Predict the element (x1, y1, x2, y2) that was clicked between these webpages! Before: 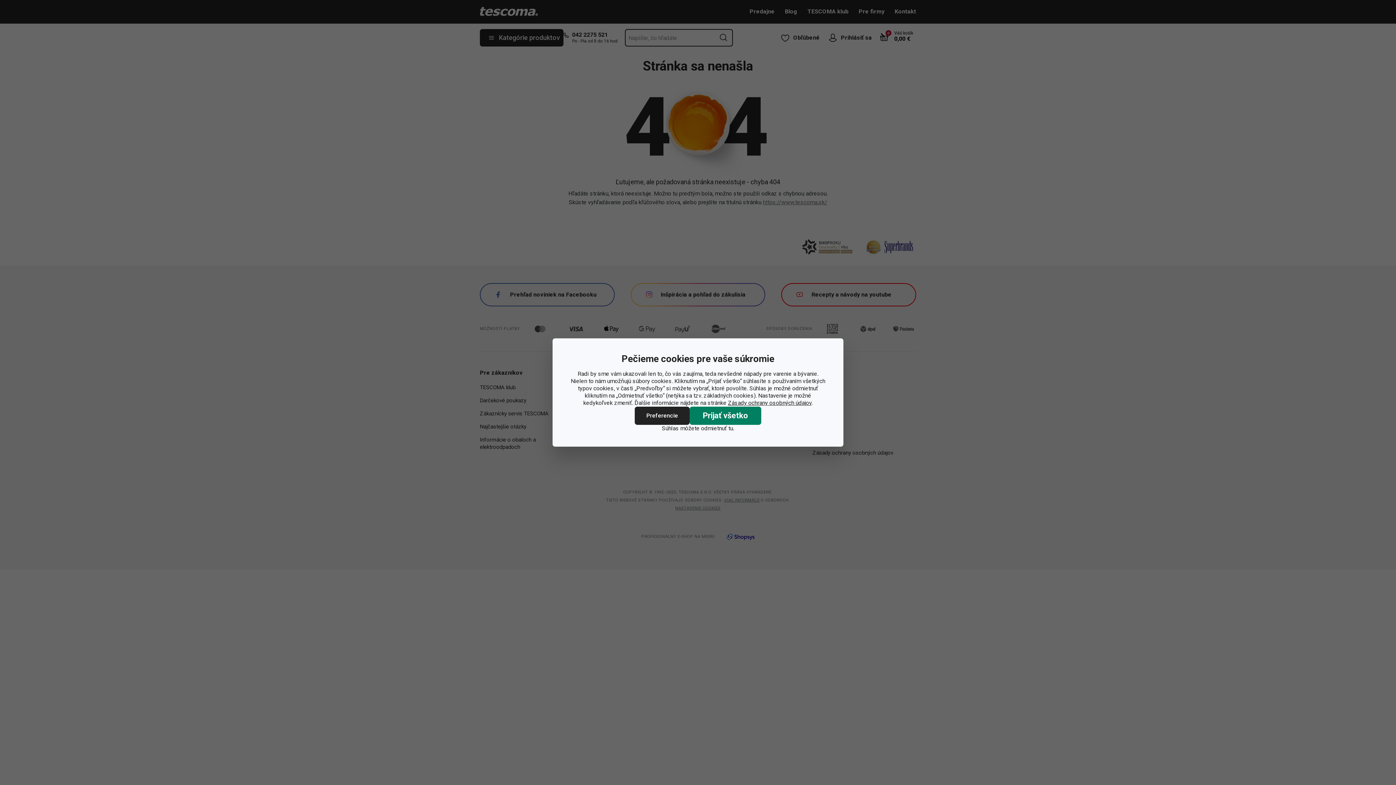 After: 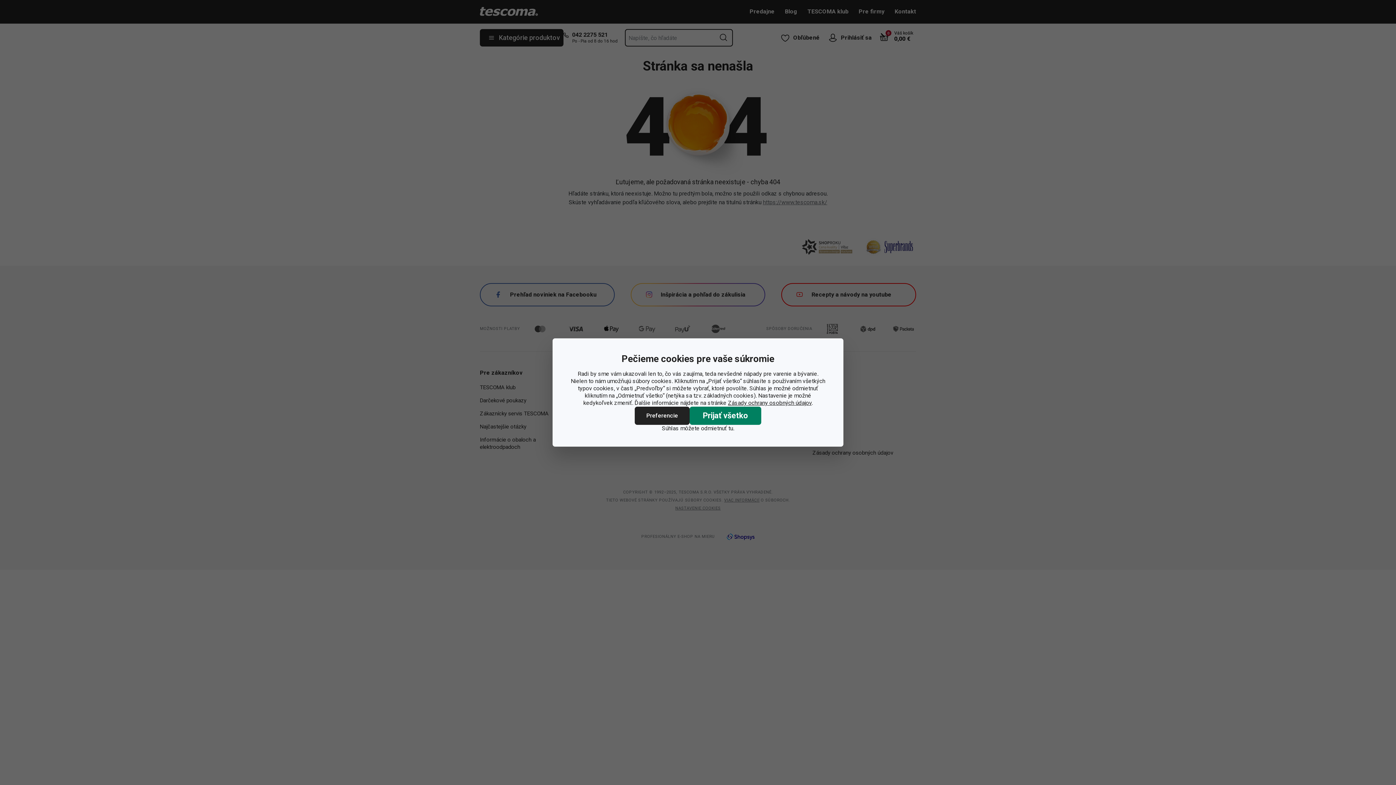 Action: bbox: (728, 399, 811, 406) label: Zásady ochrany osobných údajov